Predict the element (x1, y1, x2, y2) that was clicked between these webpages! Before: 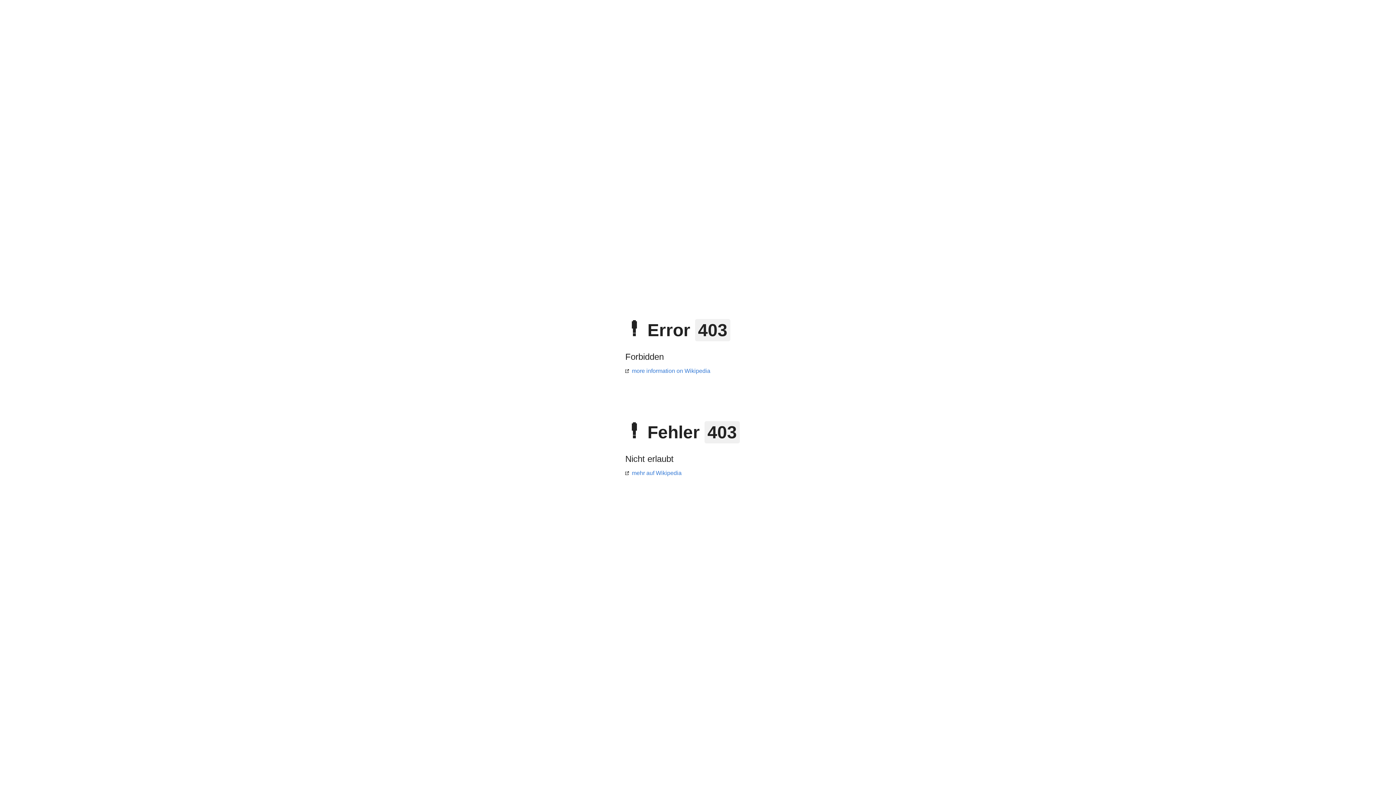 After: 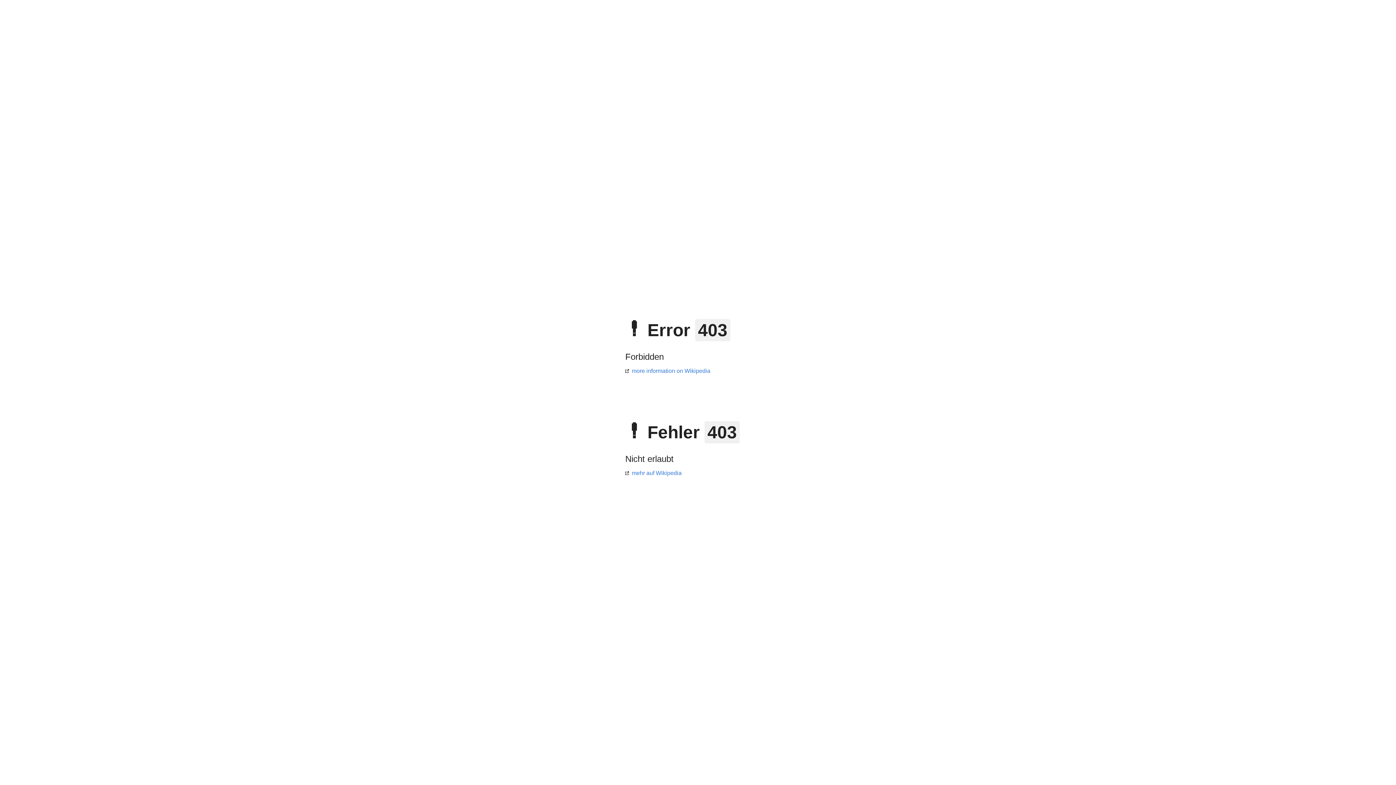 Action: bbox: (625, 368, 710, 374) label: more information on Wikipedia